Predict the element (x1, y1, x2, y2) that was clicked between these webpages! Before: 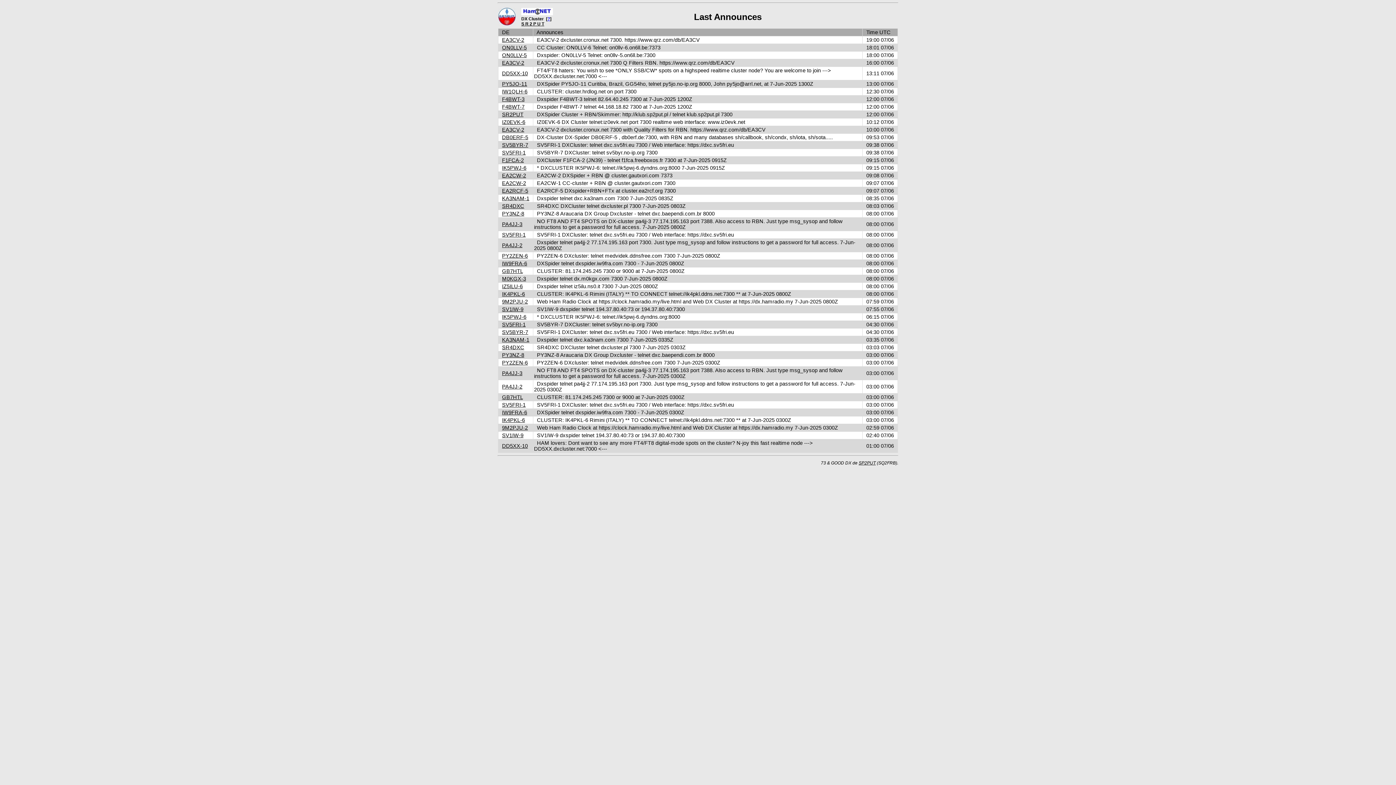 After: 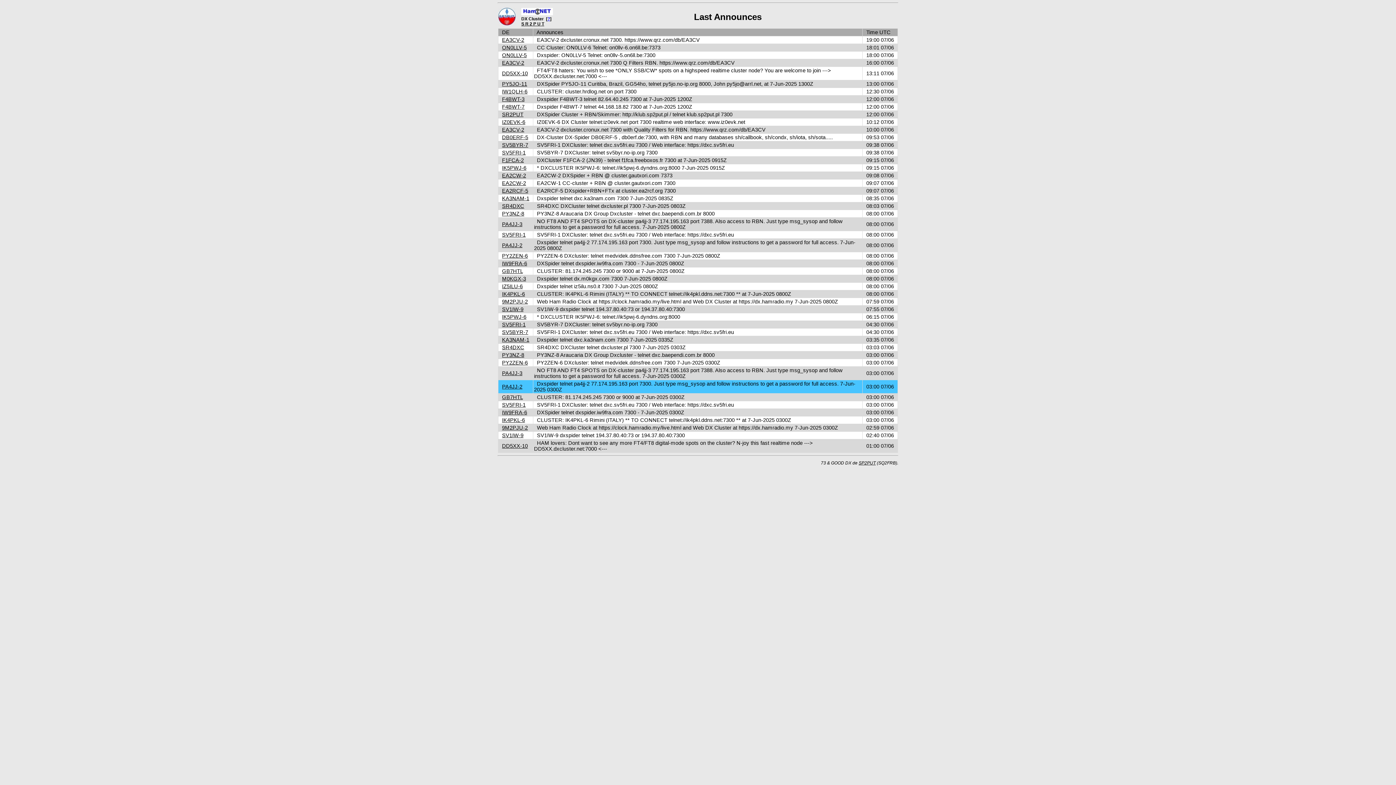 Action: bbox: (502, 383, 522, 389) label: PA4JJ-2